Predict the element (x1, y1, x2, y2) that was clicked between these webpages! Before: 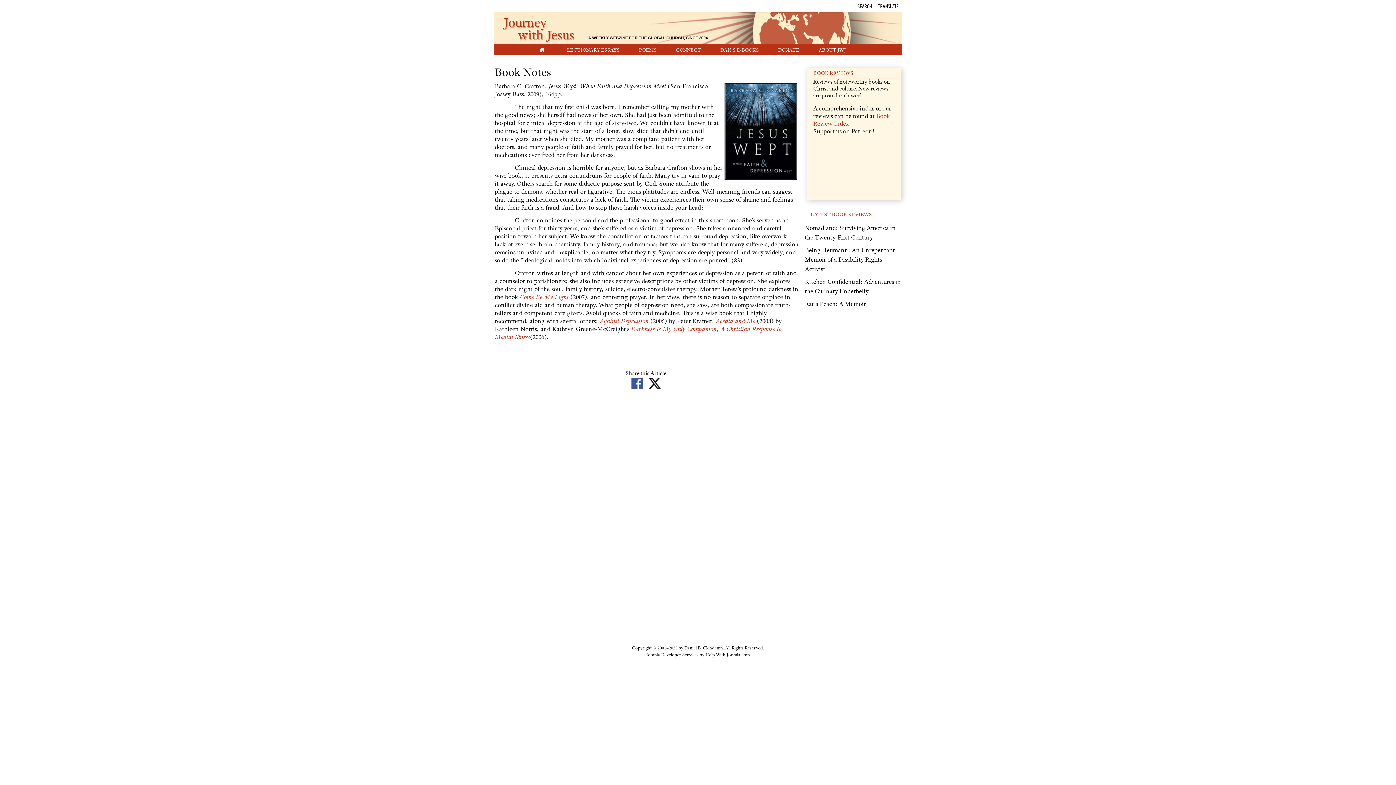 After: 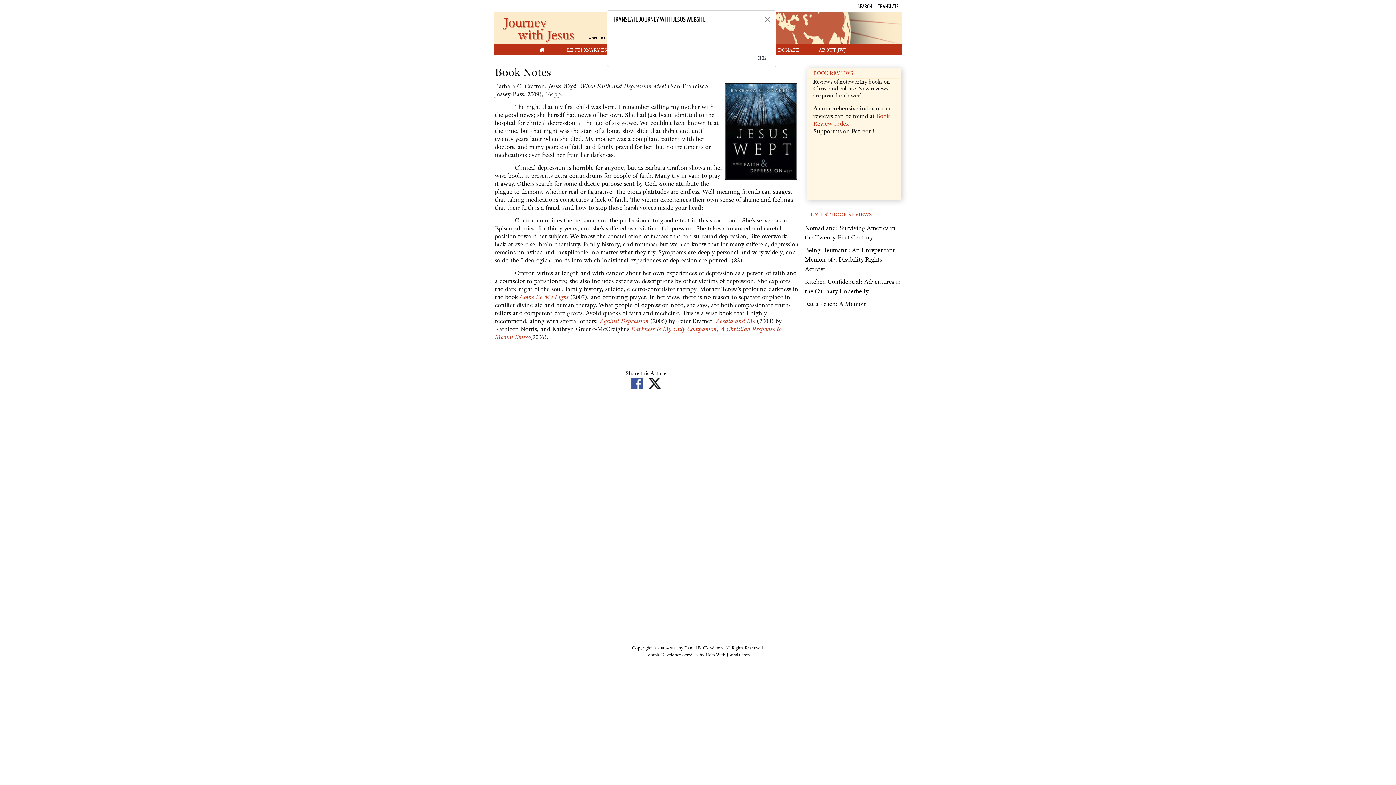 Action: label: TRANSLATE bbox: (878, 2, 898, 9)